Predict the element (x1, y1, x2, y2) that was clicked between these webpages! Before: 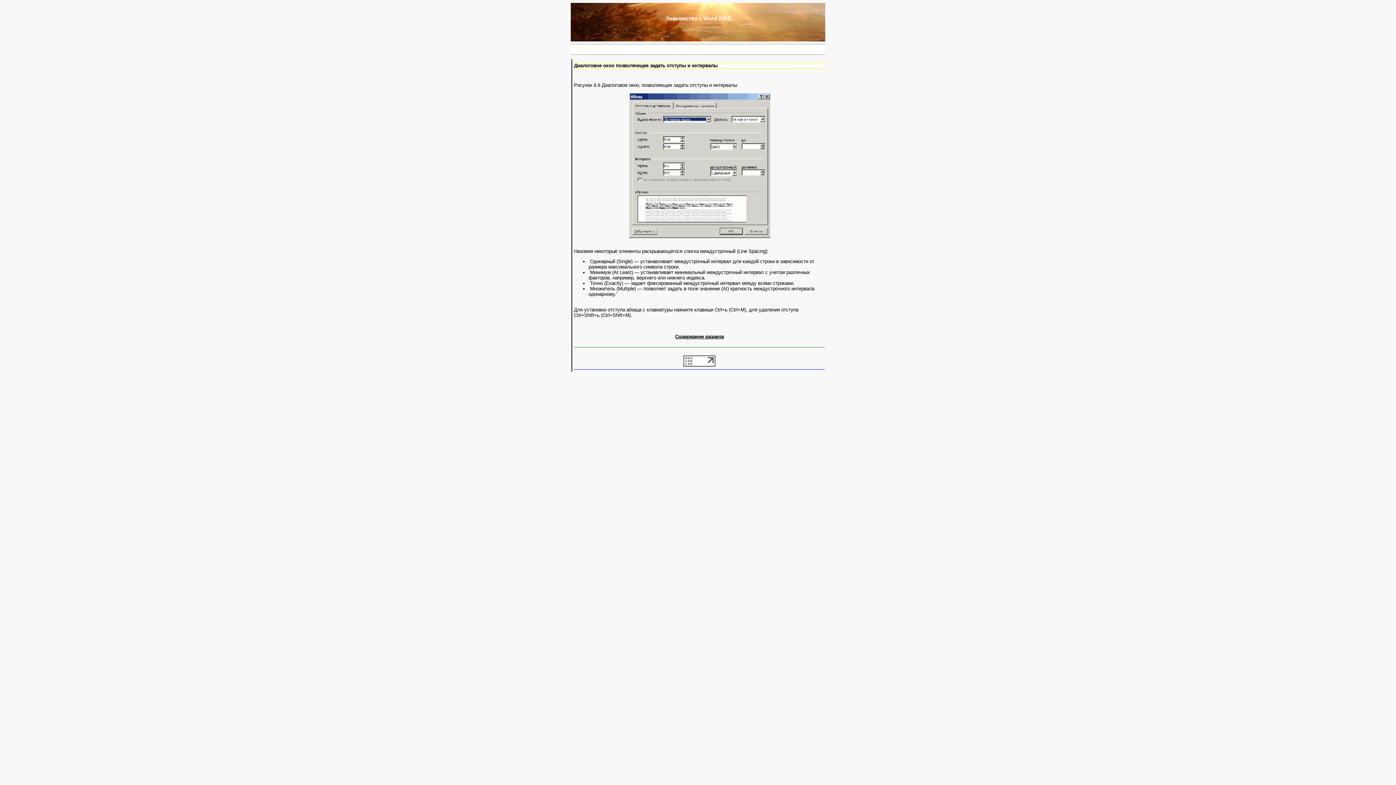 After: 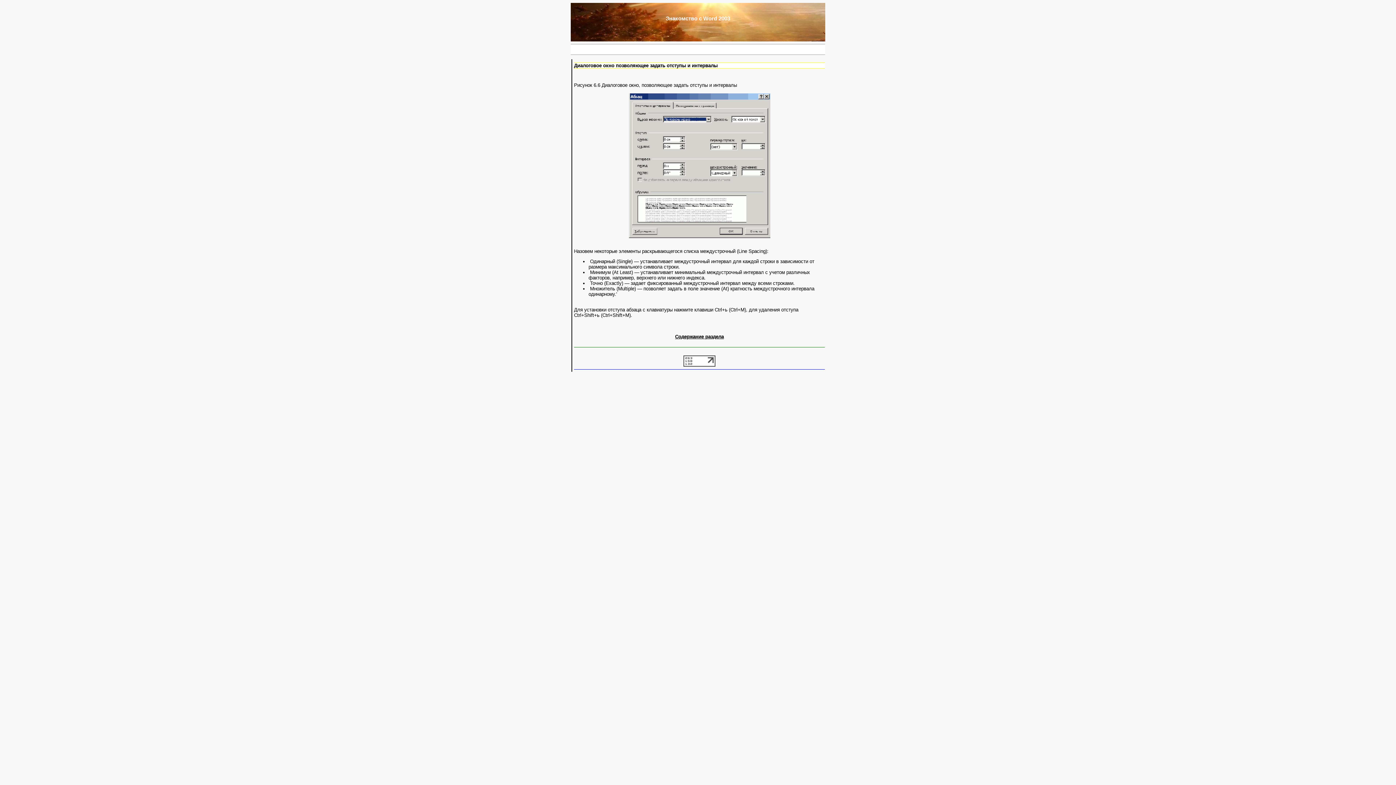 Action: bbox: (683, 362, 715, 368)